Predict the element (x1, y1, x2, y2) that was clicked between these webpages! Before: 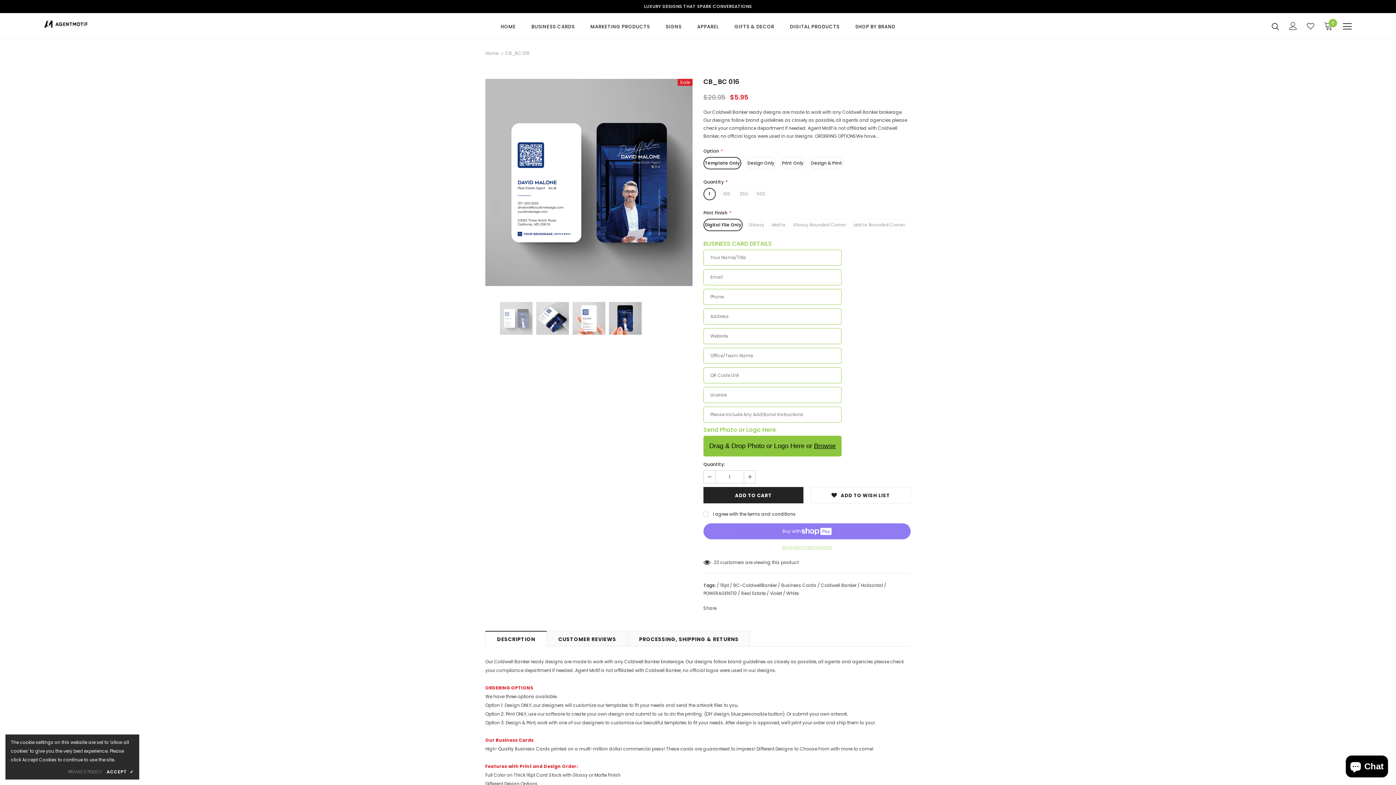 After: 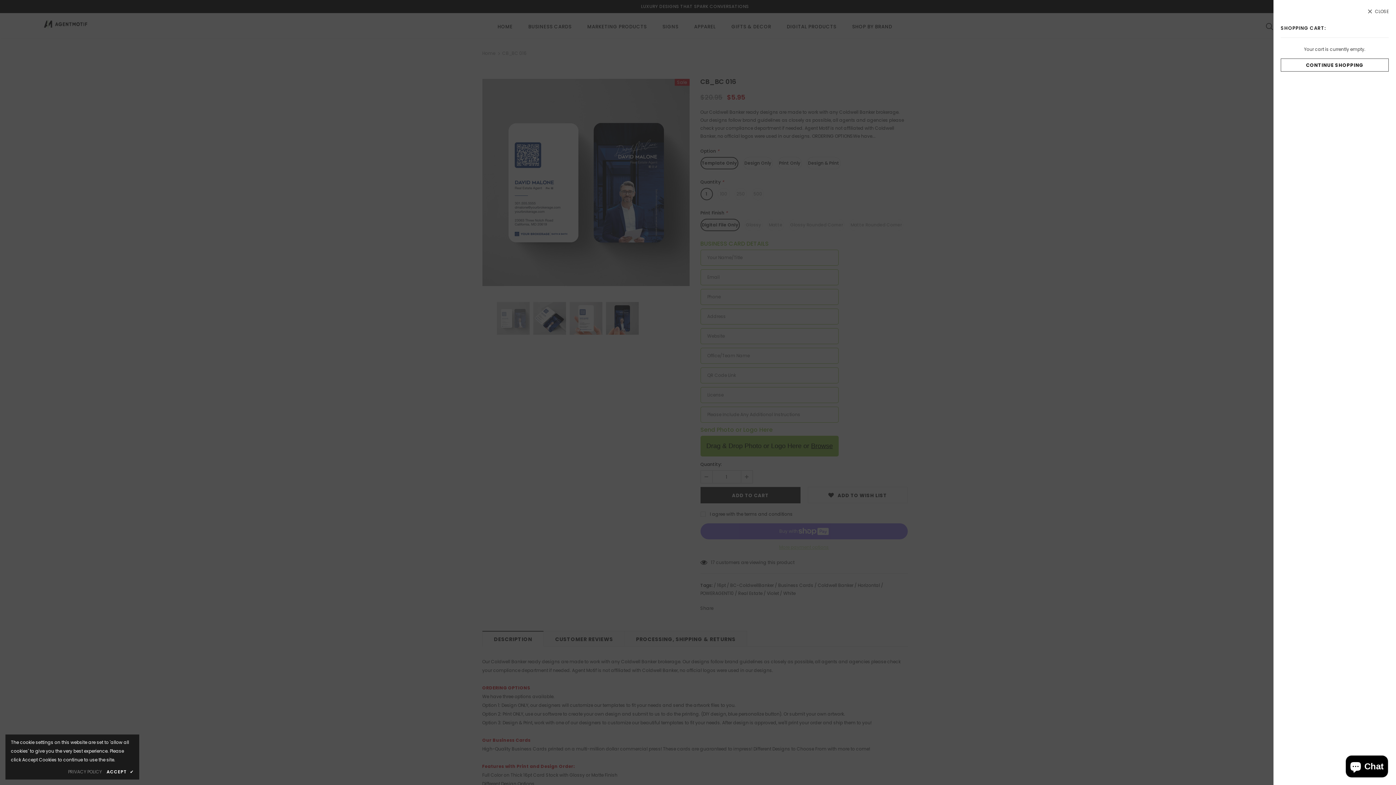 Action: label: 0 bbox: (1324, 21, 1333, 30)